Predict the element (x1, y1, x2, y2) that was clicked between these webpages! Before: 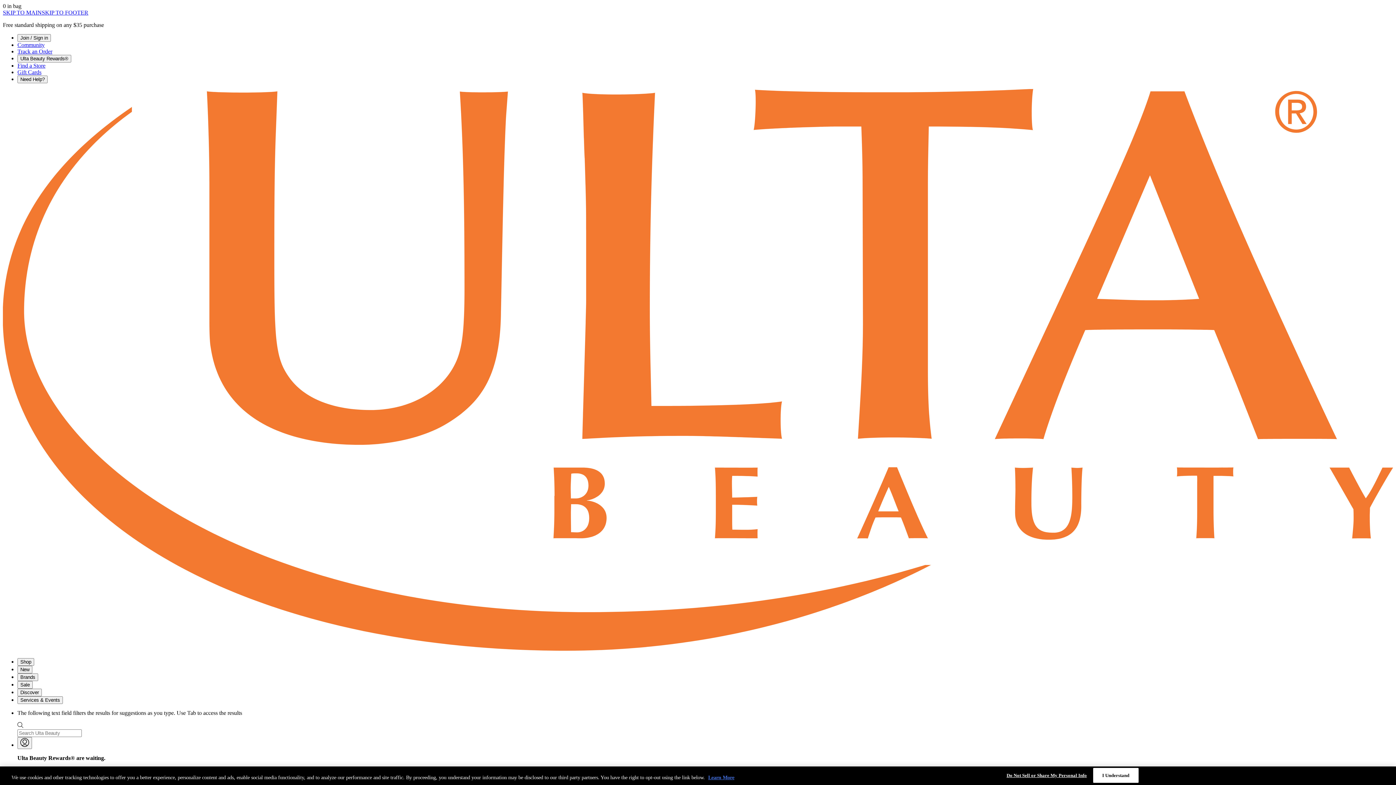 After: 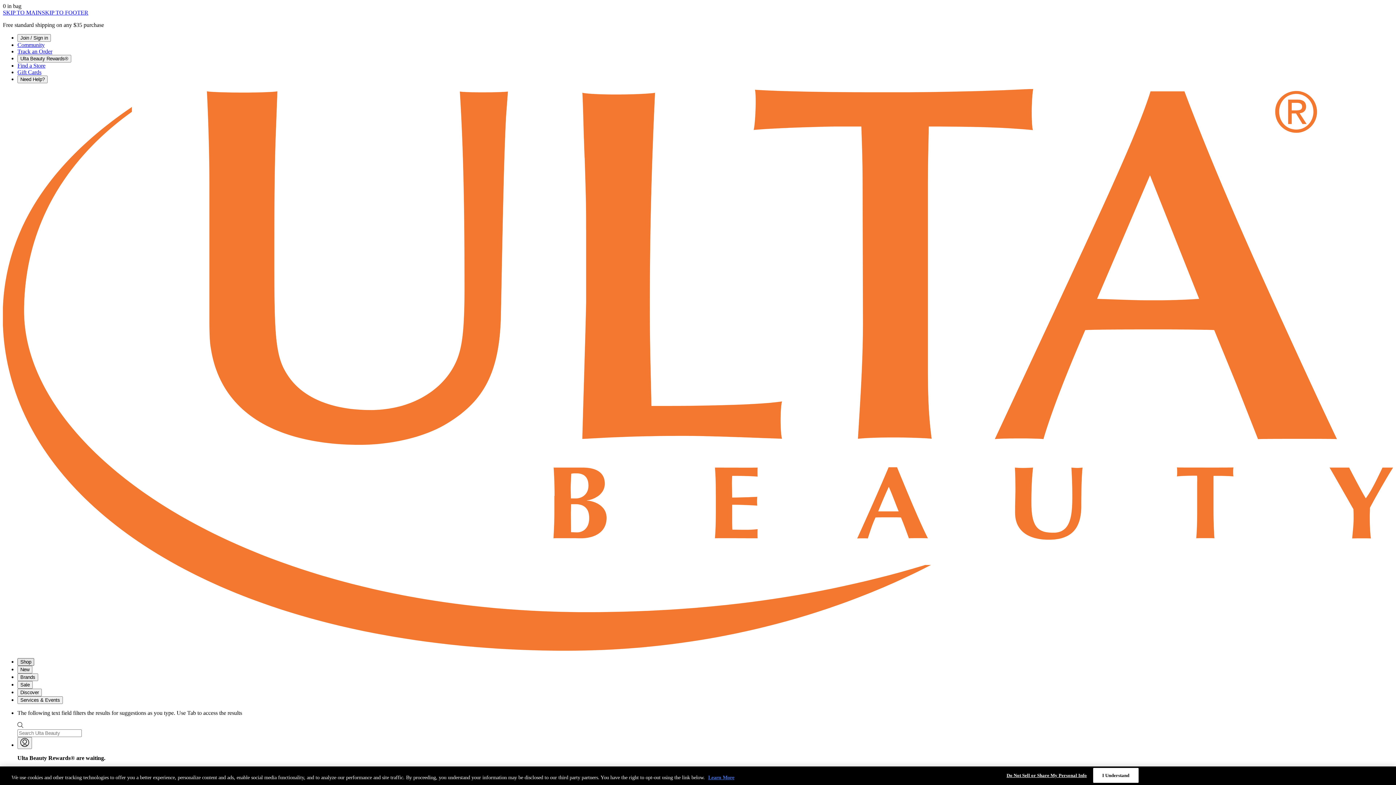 Action: bbox: (17, 658, 34, 666) label: Shop